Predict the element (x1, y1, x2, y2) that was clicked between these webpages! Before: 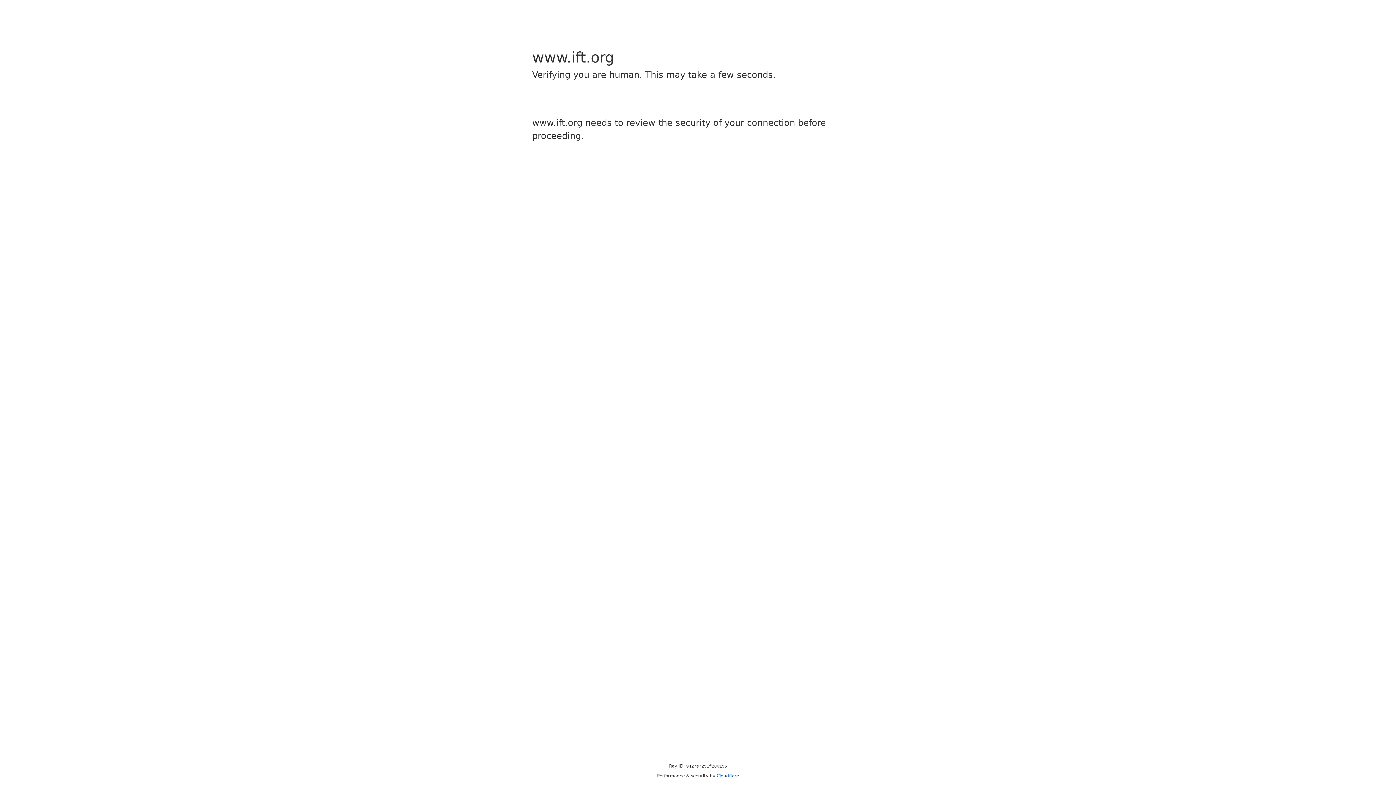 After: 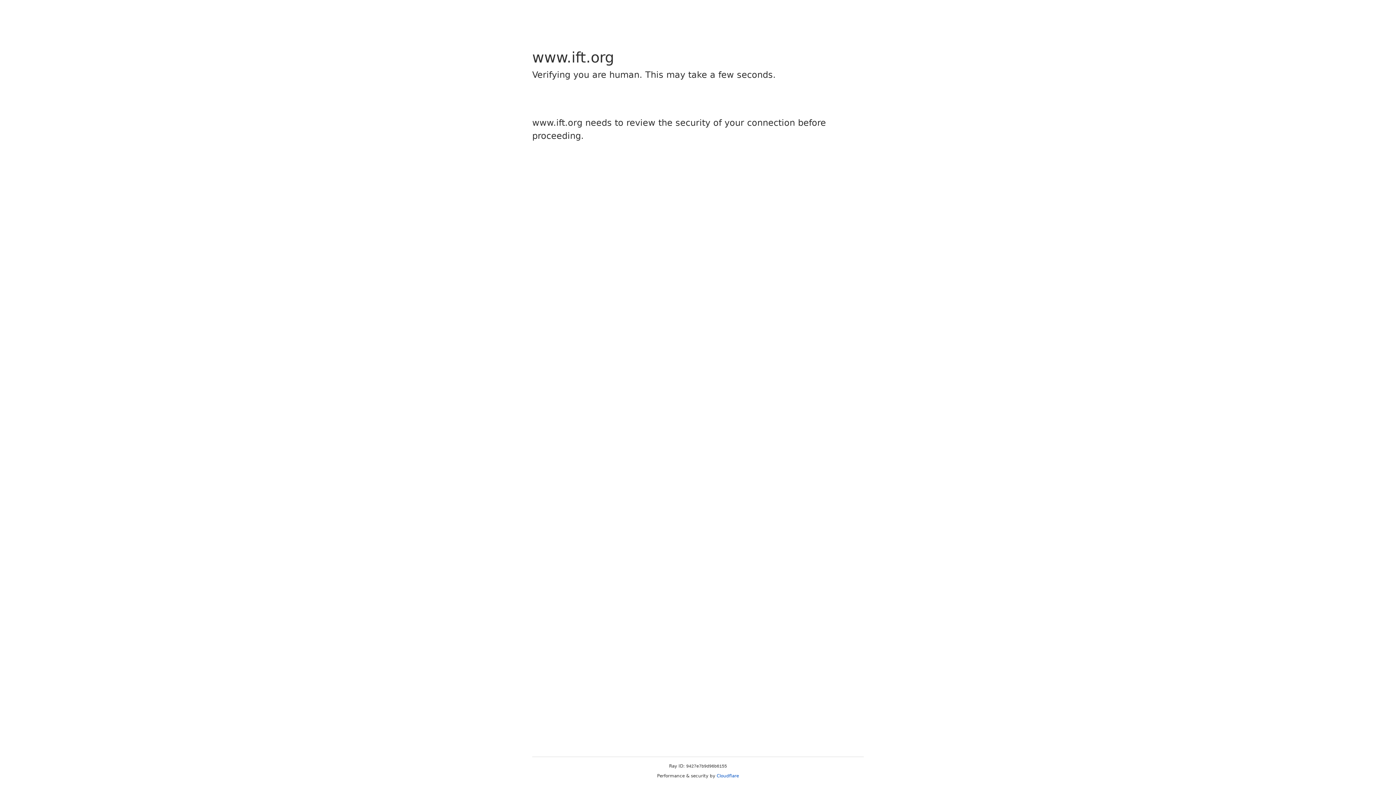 Action: label: Cloudflare bbox: (716, 773, 739, 778)